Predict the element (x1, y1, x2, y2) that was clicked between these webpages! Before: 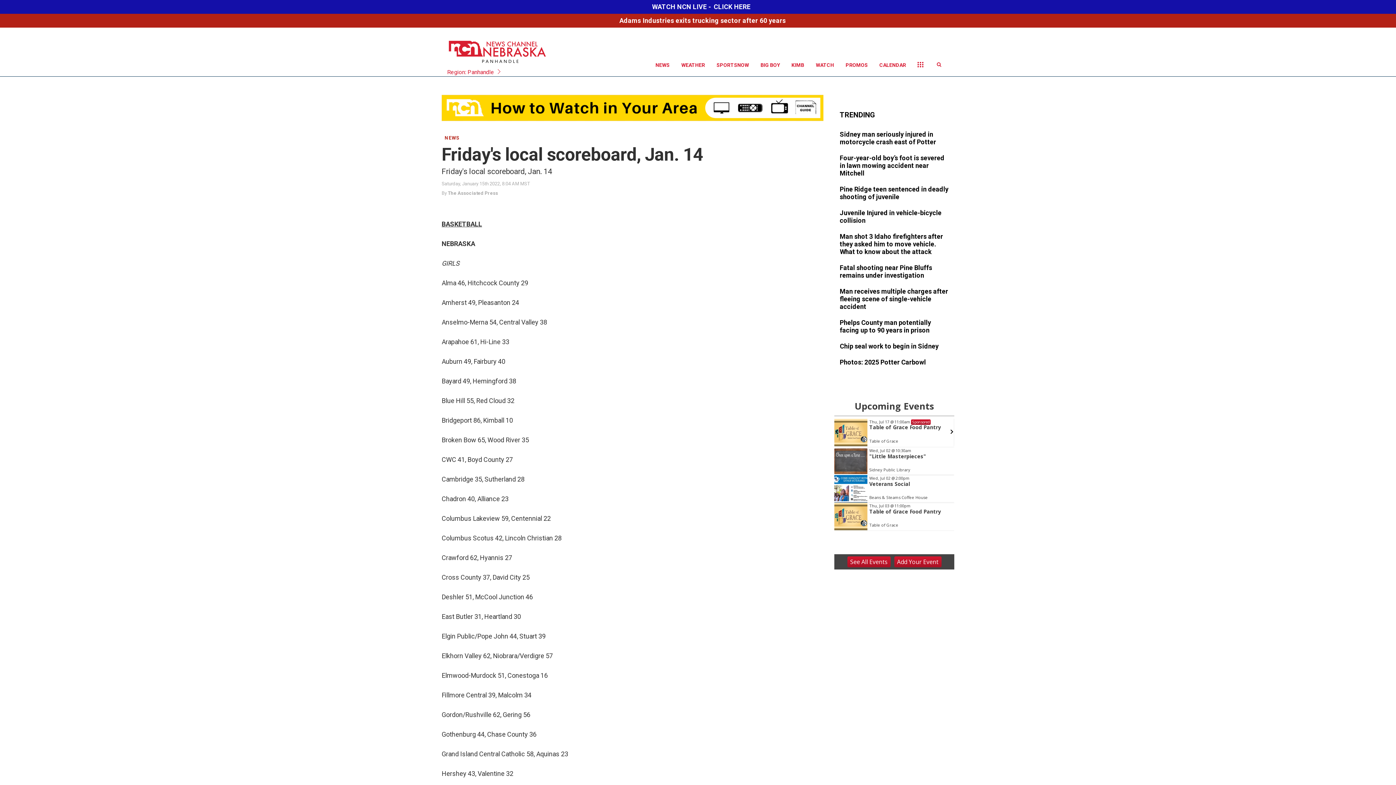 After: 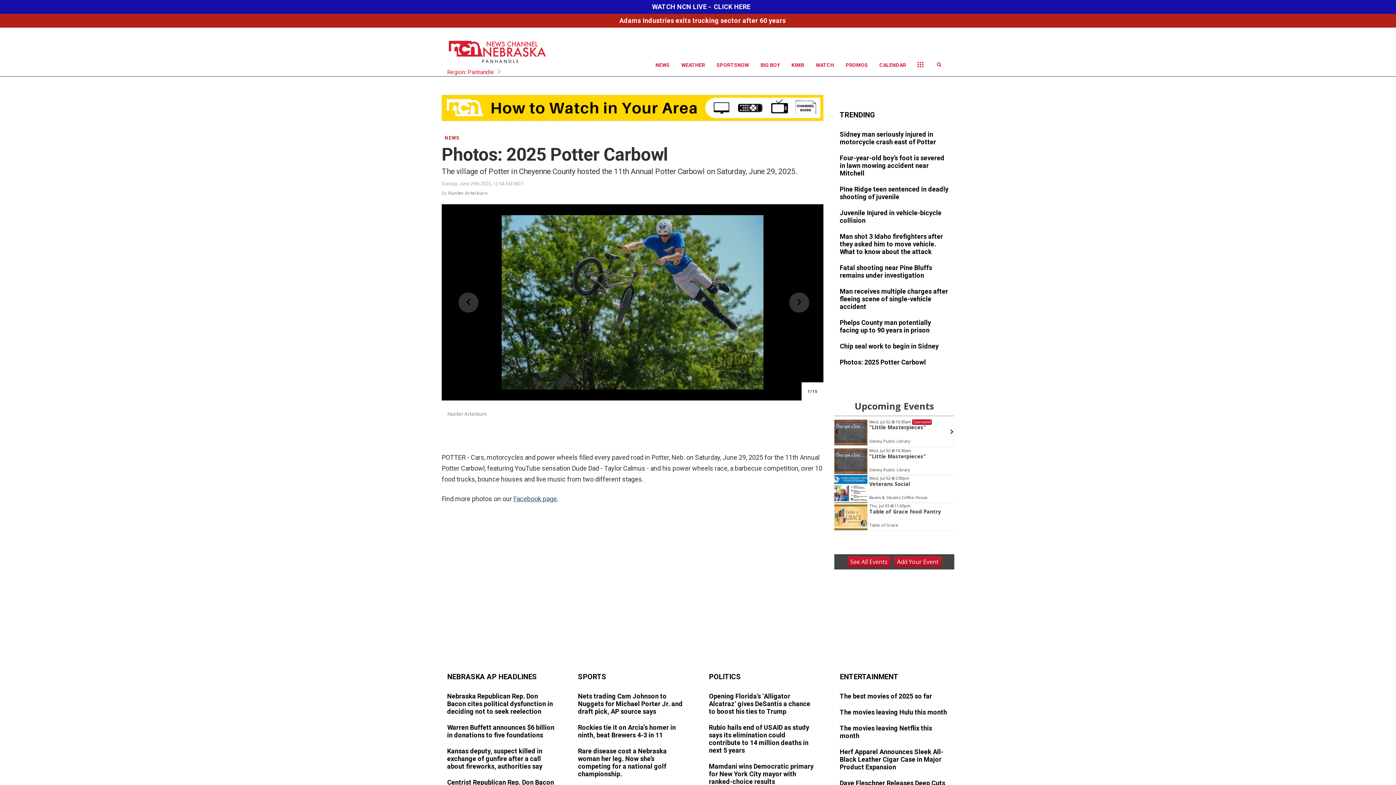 Action: bbox: (840, 358, 949, 367)